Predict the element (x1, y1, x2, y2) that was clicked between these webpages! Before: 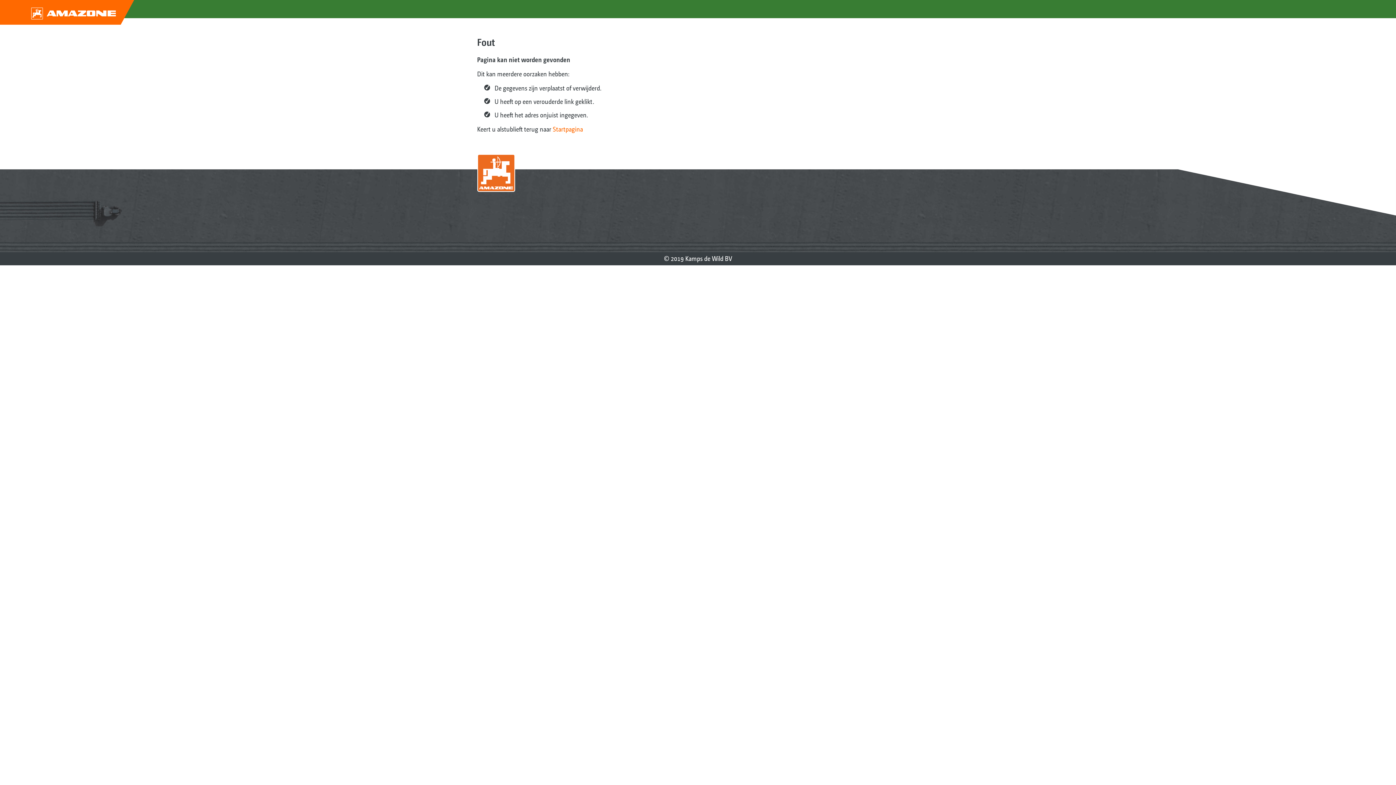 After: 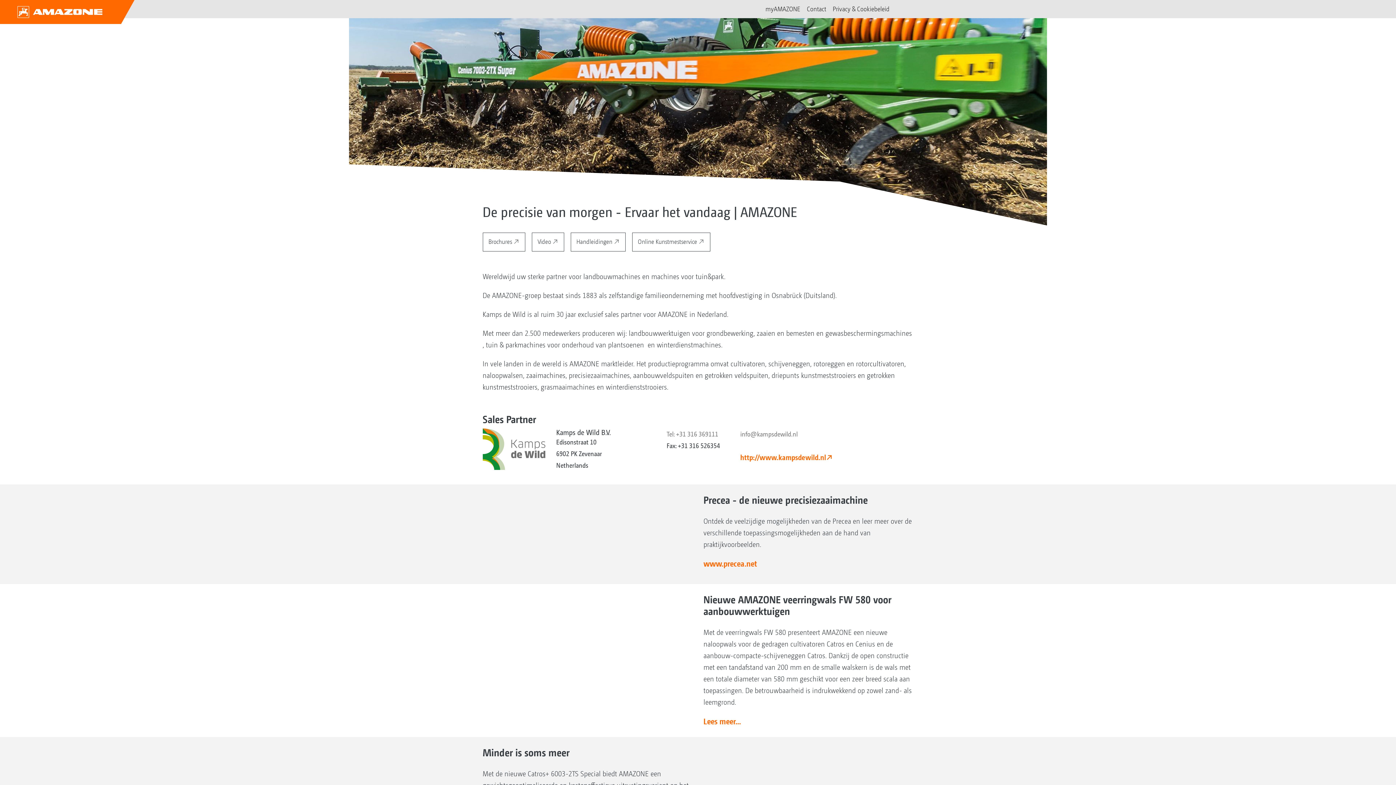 Action: bbox: (0, 0, 134, 24)